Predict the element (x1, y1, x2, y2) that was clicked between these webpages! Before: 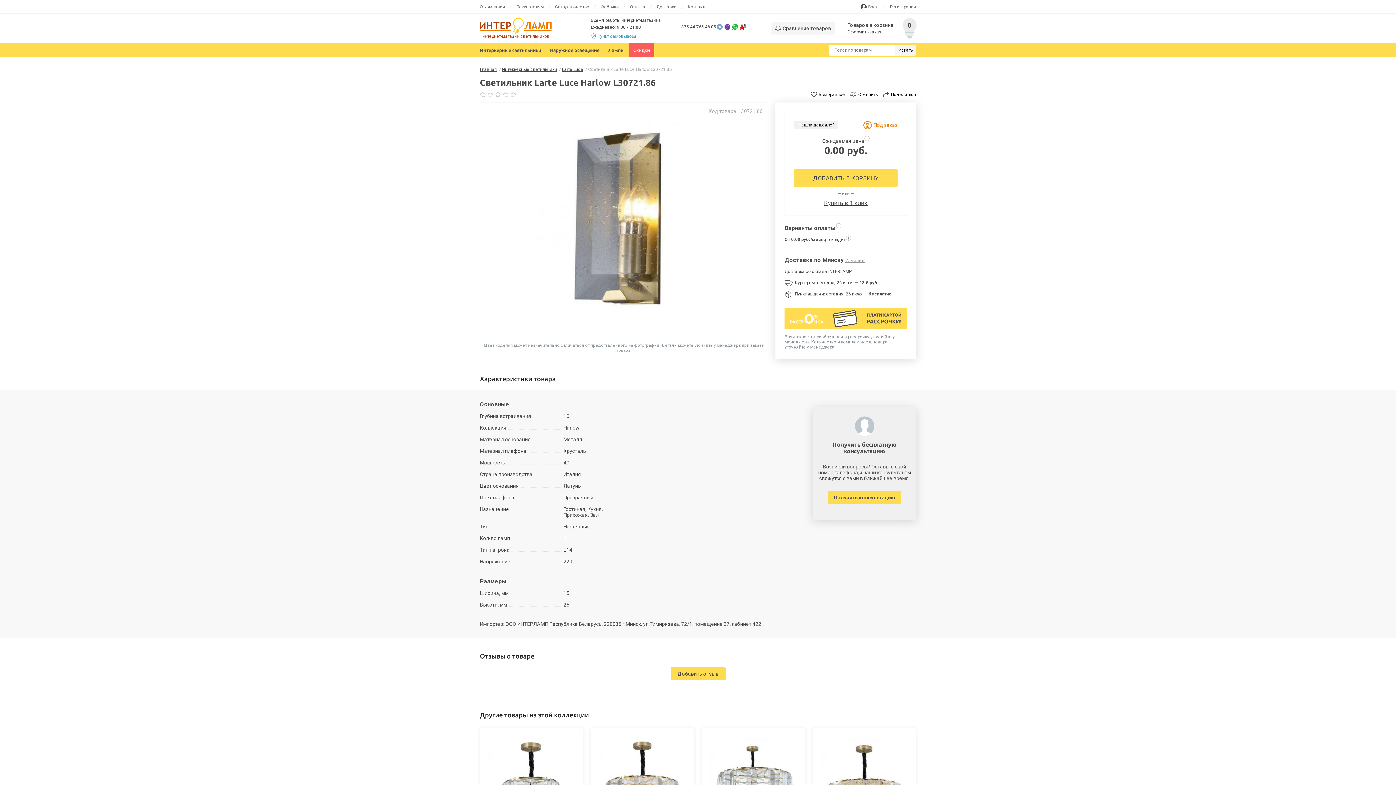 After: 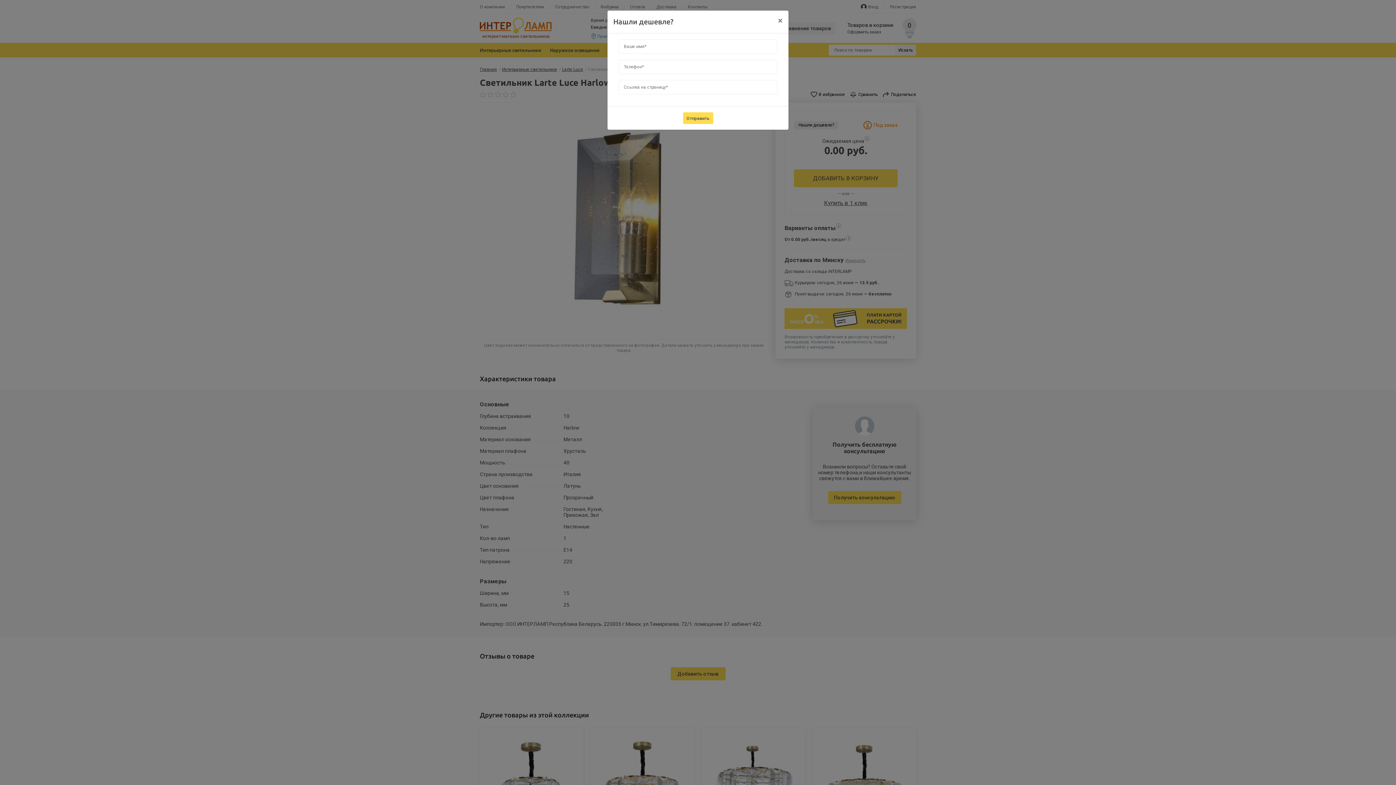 Action: bbox: (794, 121, 838, 129) label: Нашли дешевле?